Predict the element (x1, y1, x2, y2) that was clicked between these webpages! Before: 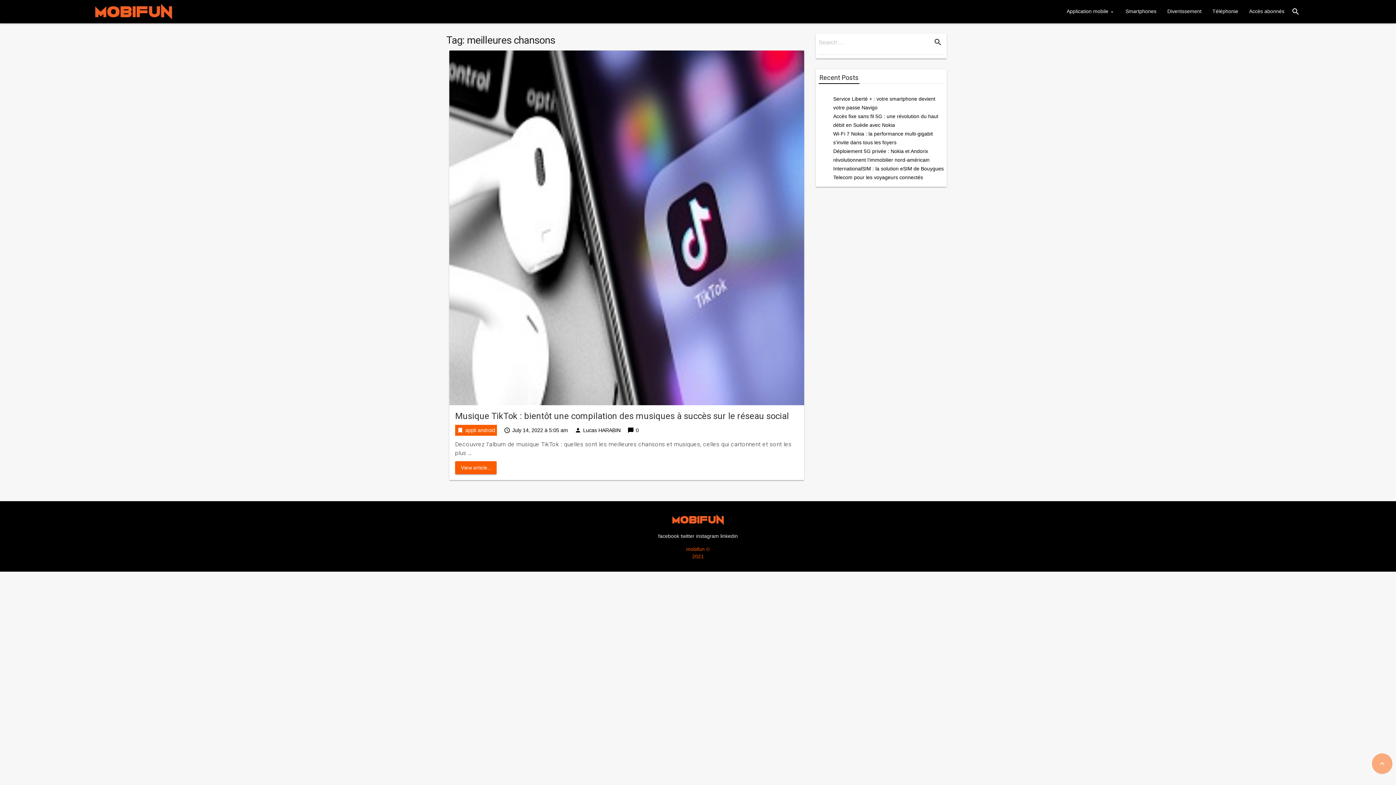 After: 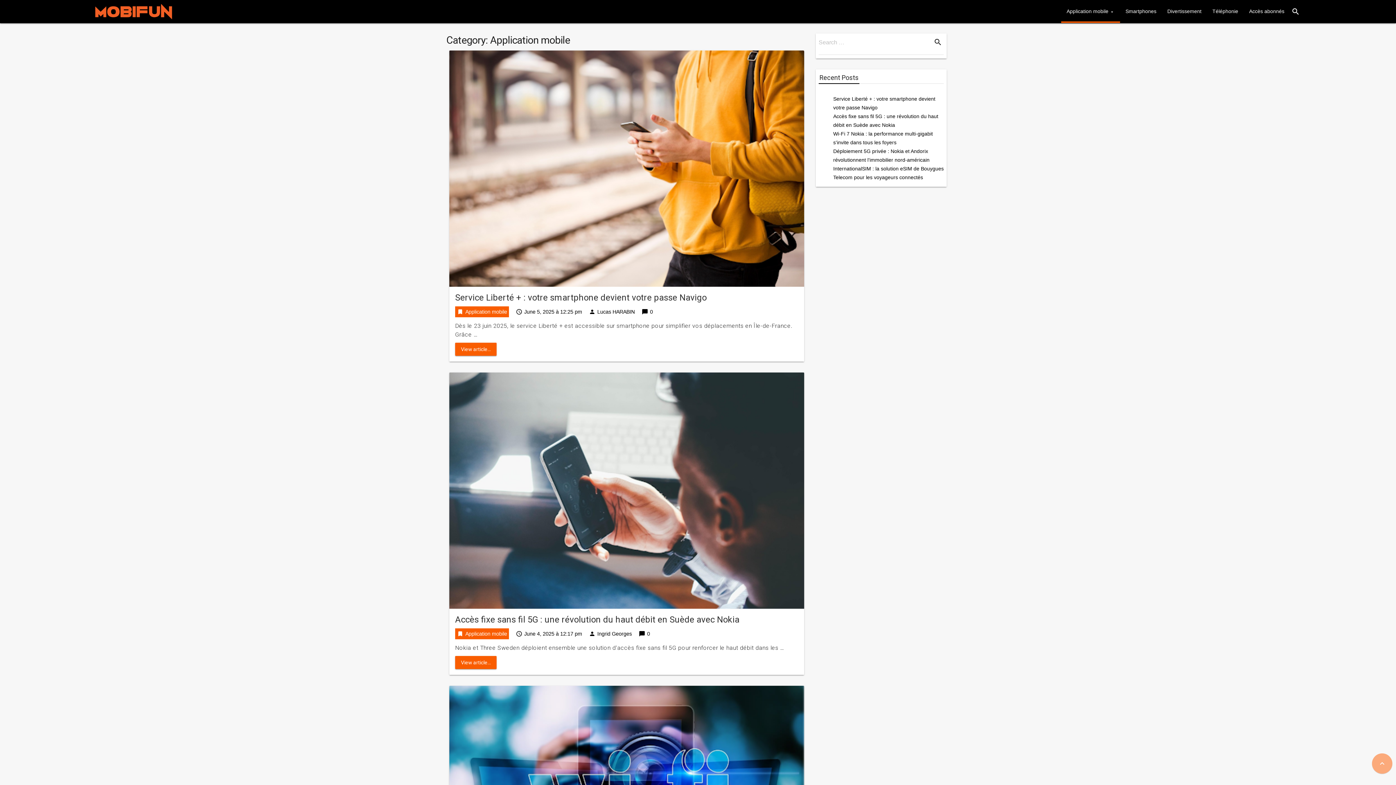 Action: bbox: (1061, 7, 1120, 21) label: Application mobile